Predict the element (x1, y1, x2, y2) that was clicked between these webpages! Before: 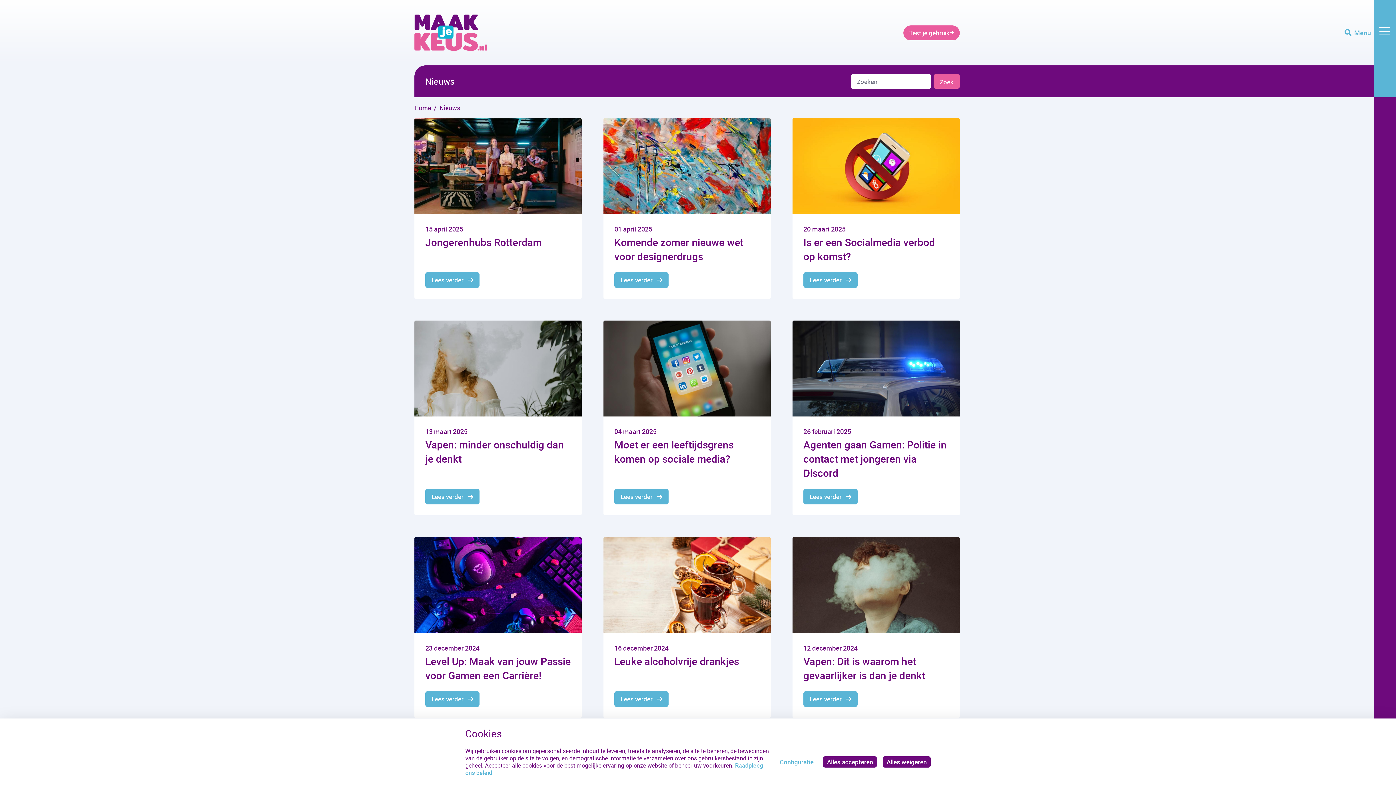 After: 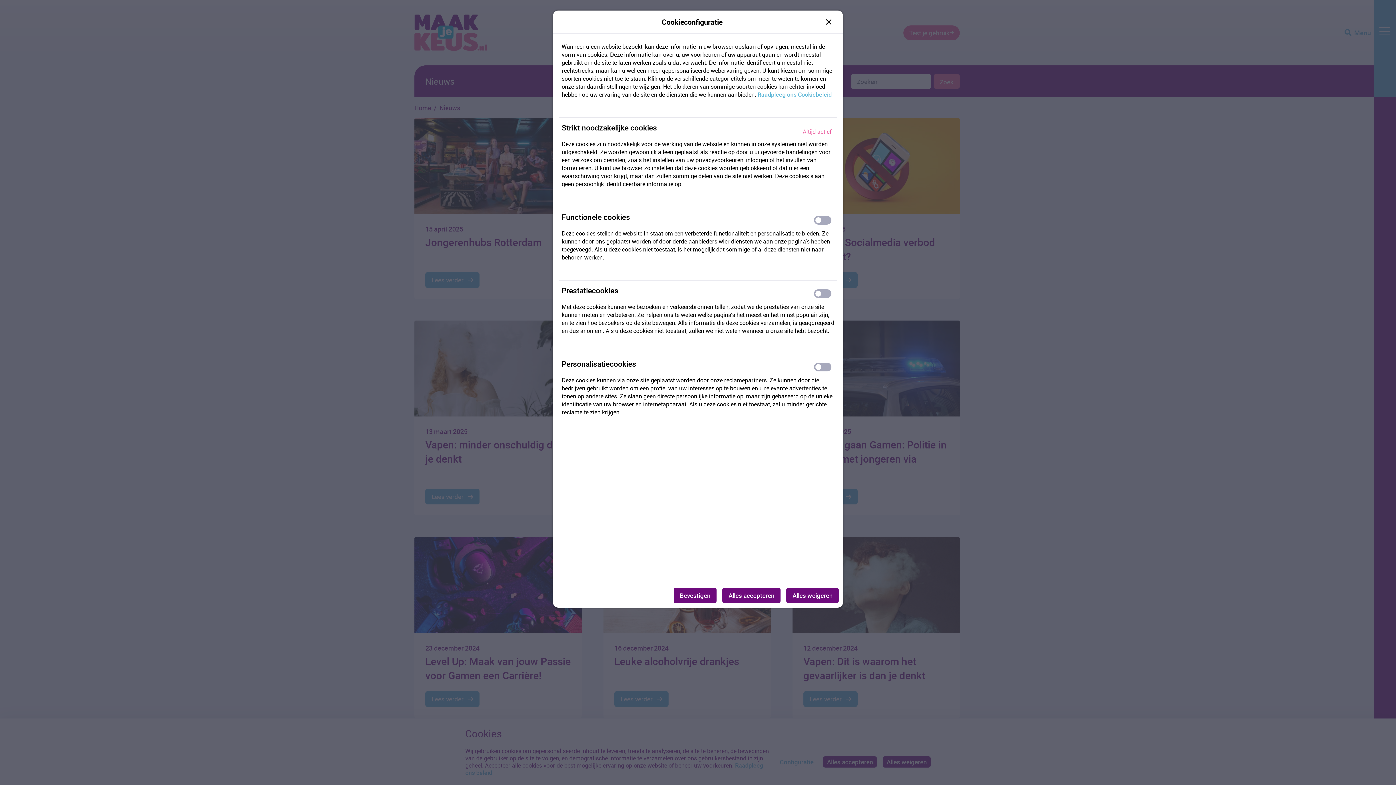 Action: label: Configuratie bbox: (776, 756, 817, 767)